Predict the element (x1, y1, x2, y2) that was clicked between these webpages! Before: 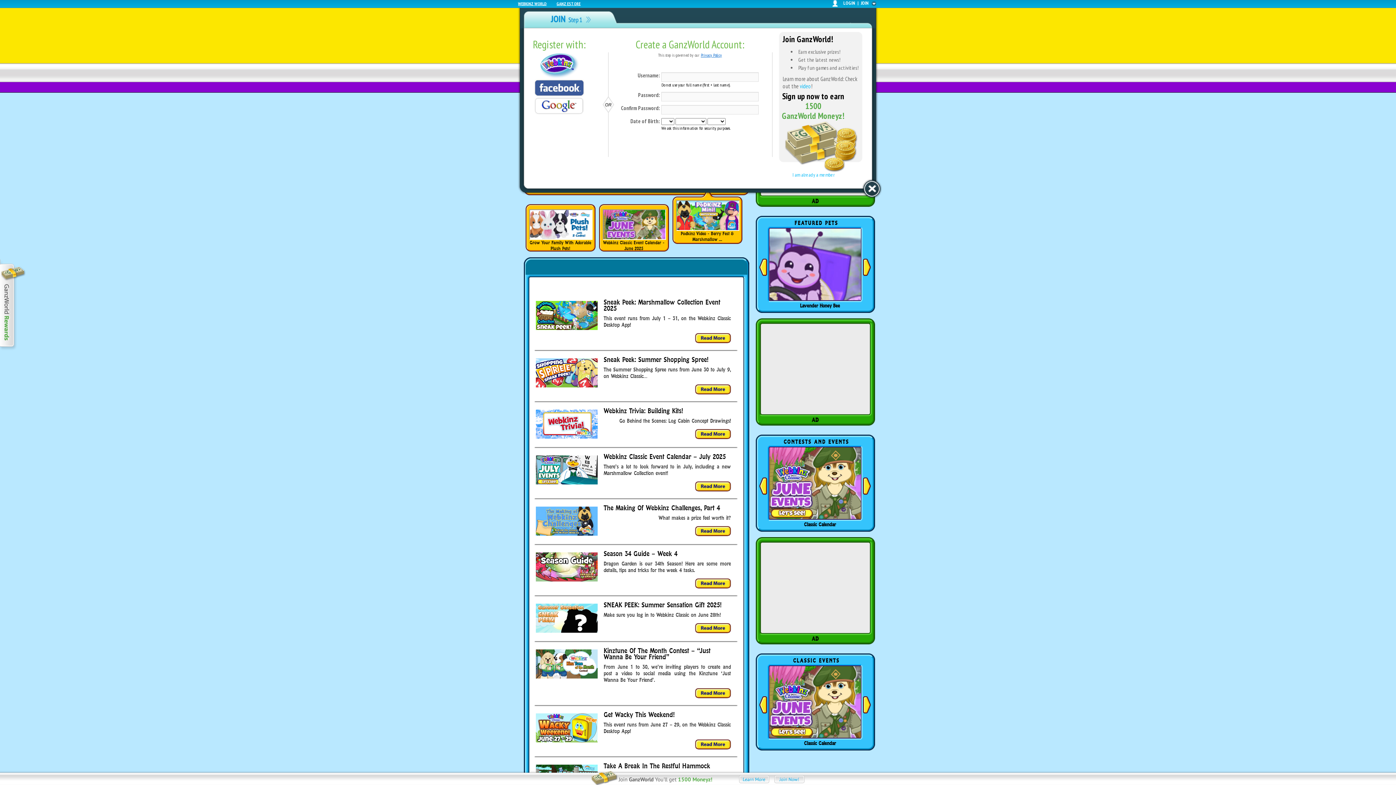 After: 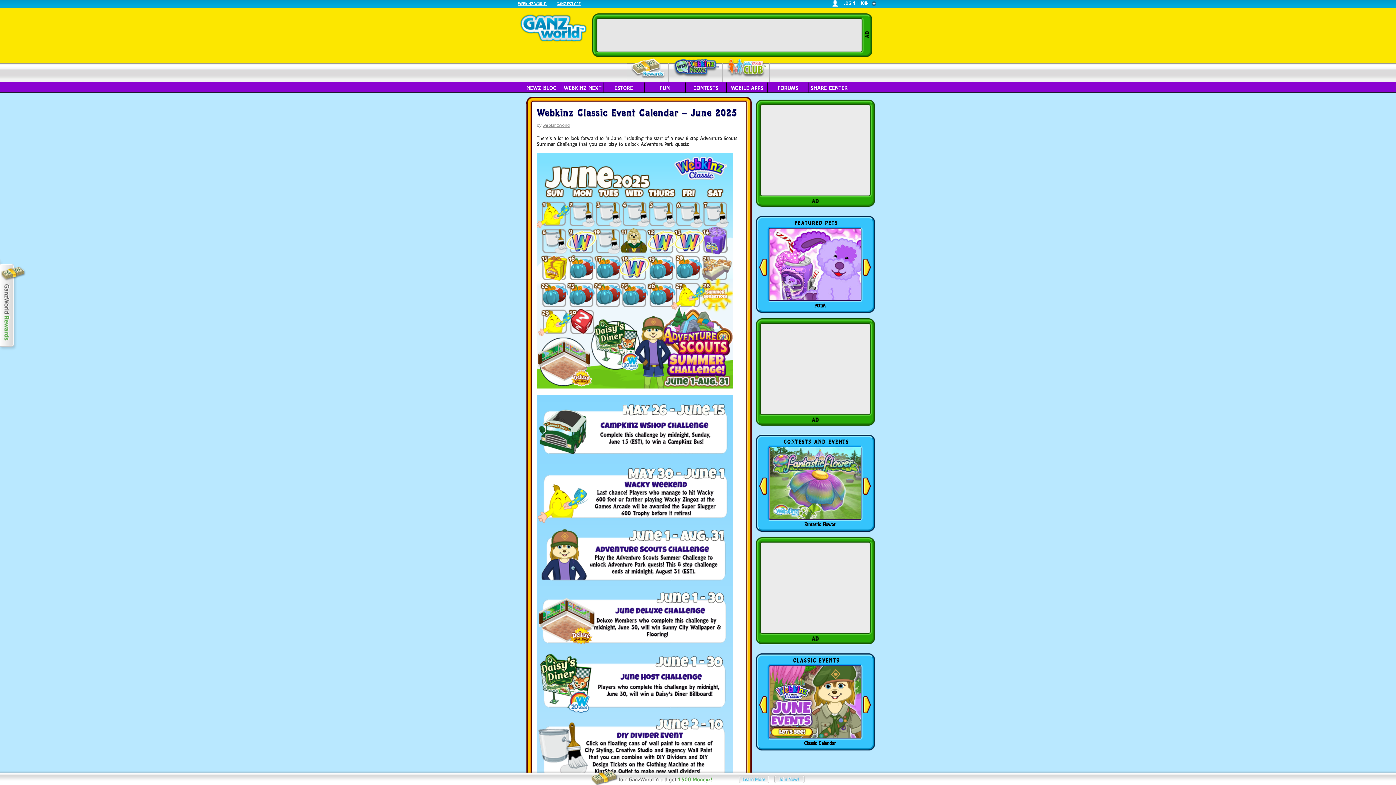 Action: label: Webkinz Classic Event Calendar - June 2025 bbox: (599, 199, 668, 256)